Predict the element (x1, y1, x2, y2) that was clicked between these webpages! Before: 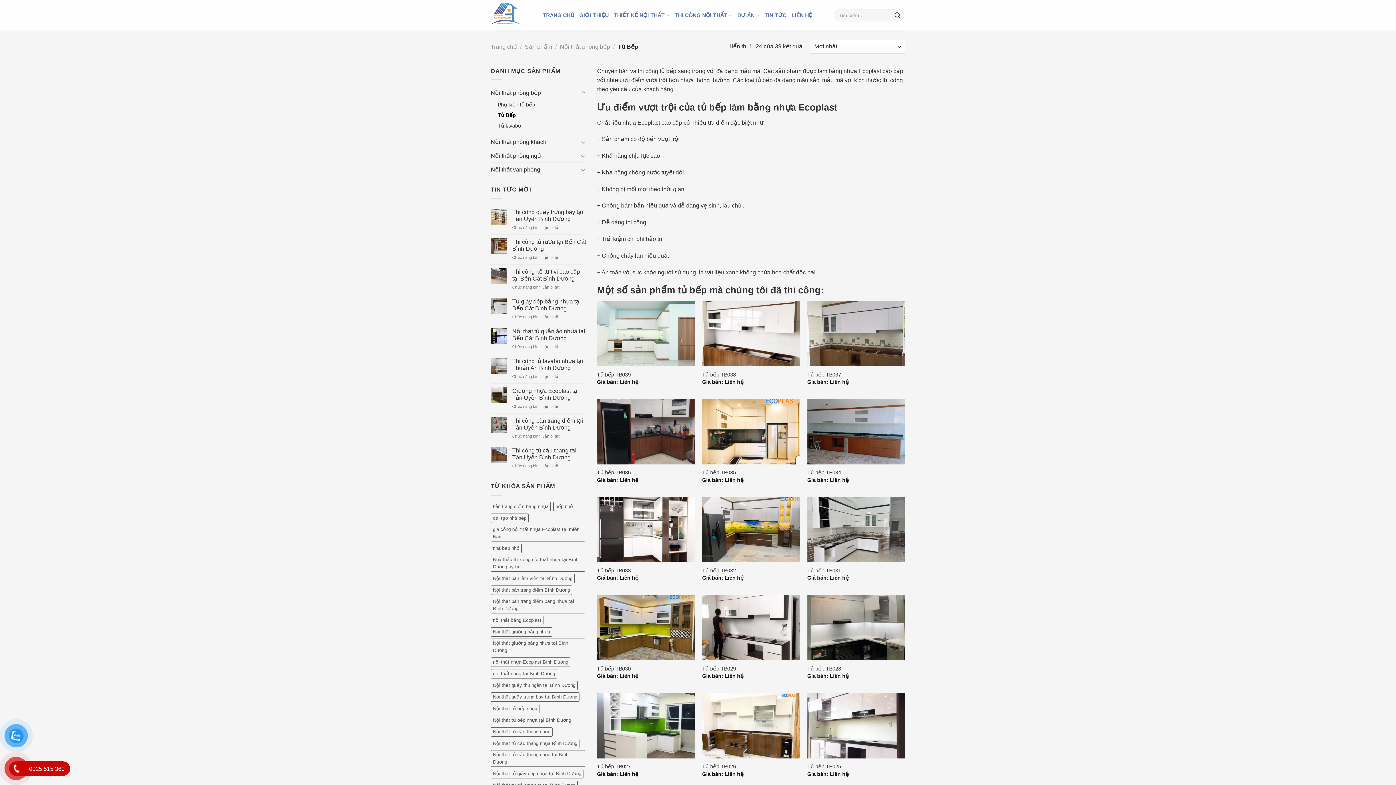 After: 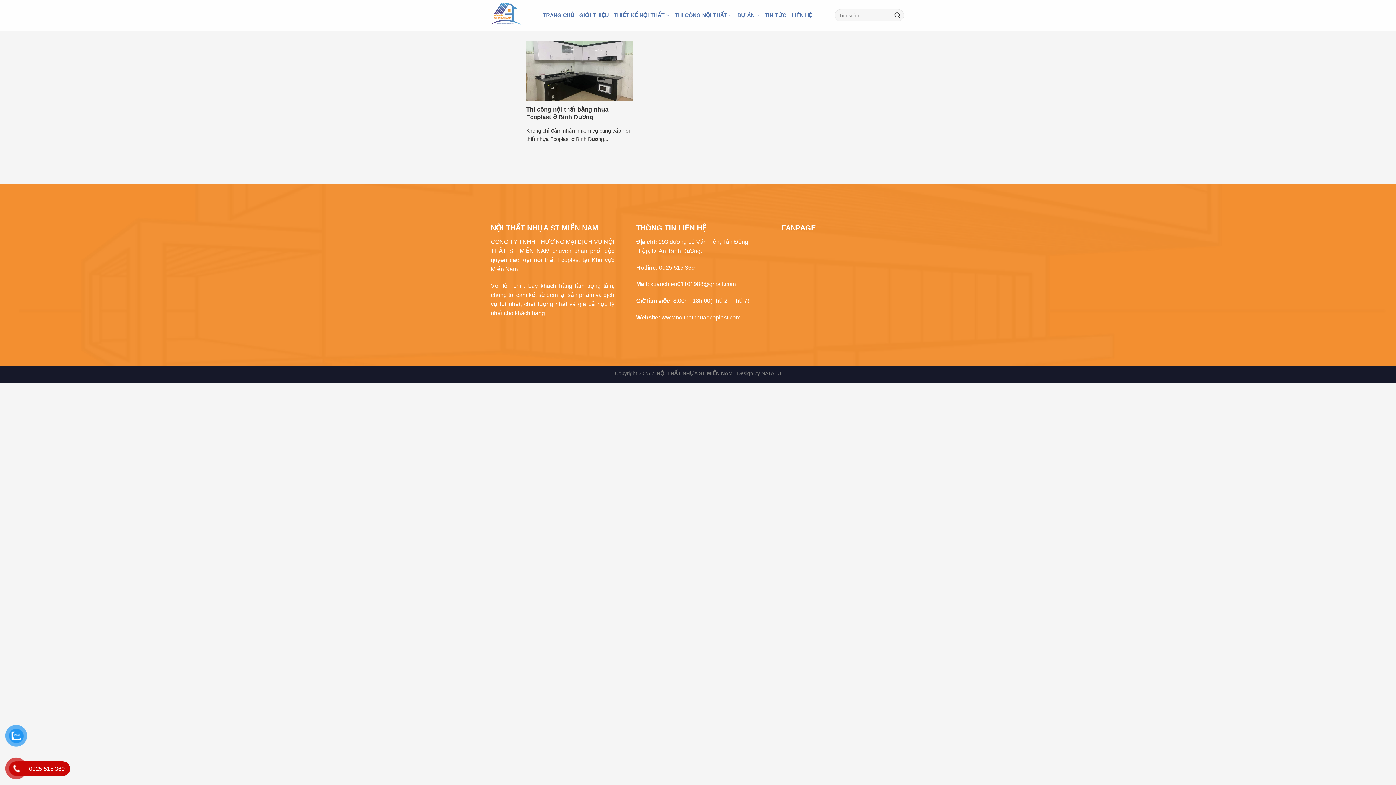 Action: bbox: (490, 657, 570, 667) label: nội thất nhựa Ecoplast Bình Dương (1 mục)